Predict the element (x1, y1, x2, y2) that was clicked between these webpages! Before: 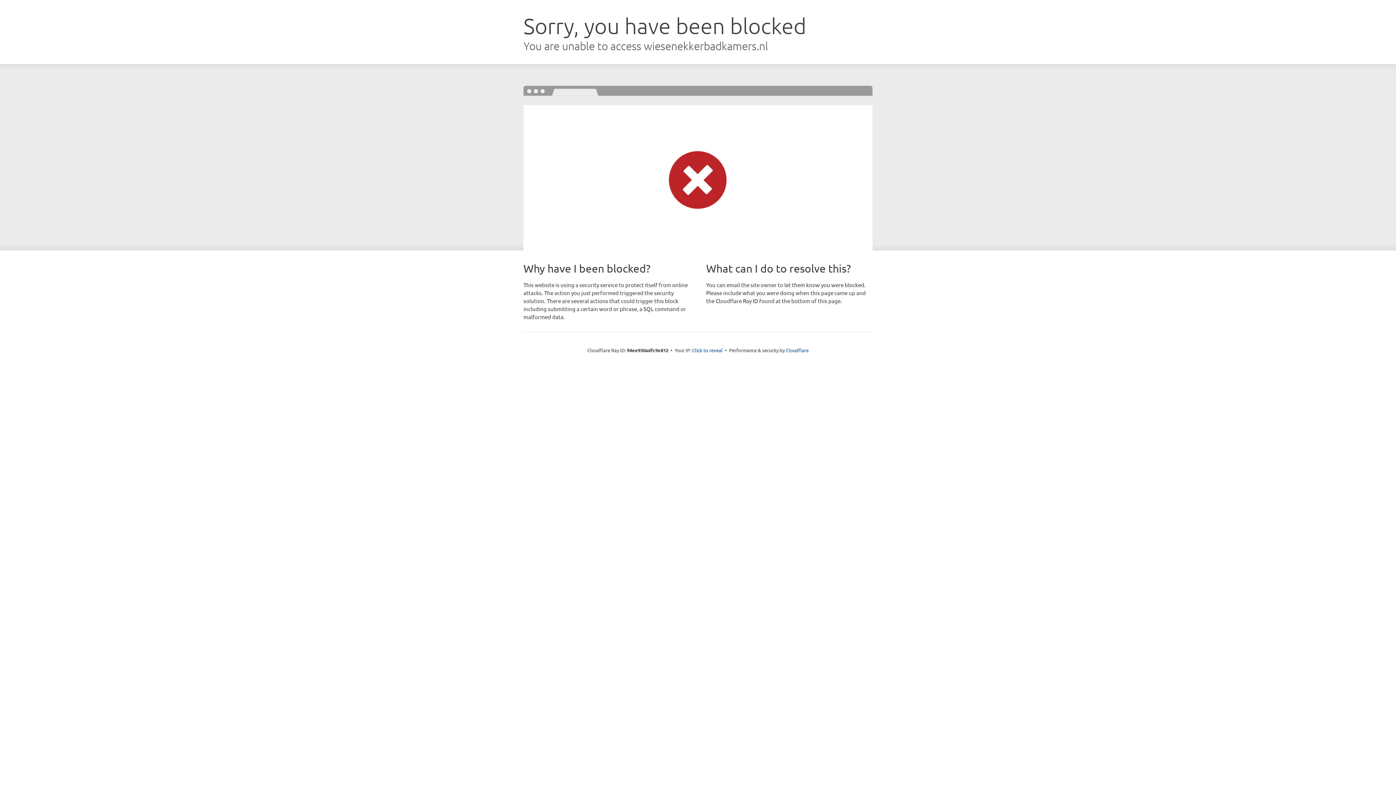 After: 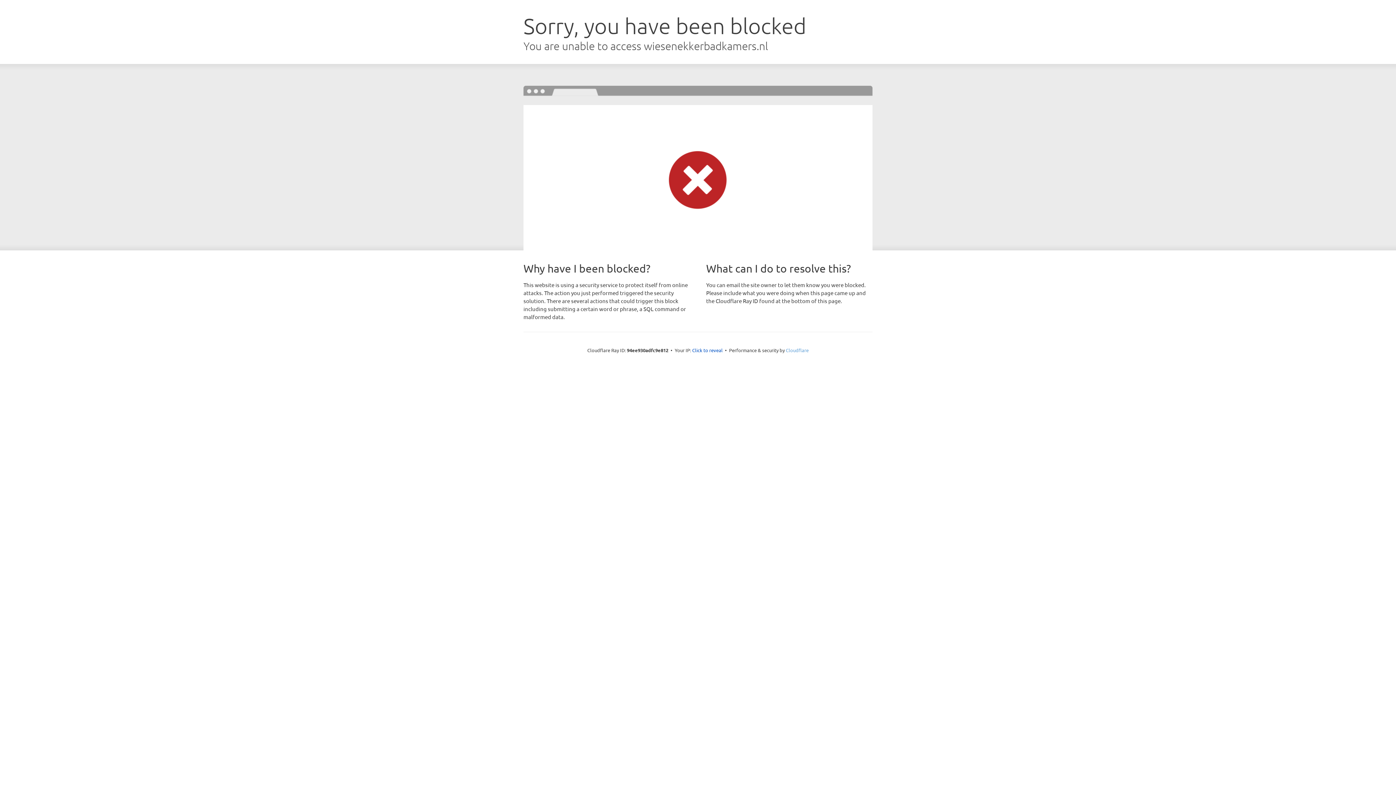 Action: bbox: (786, 347, 808, 353) label: Cloudflare